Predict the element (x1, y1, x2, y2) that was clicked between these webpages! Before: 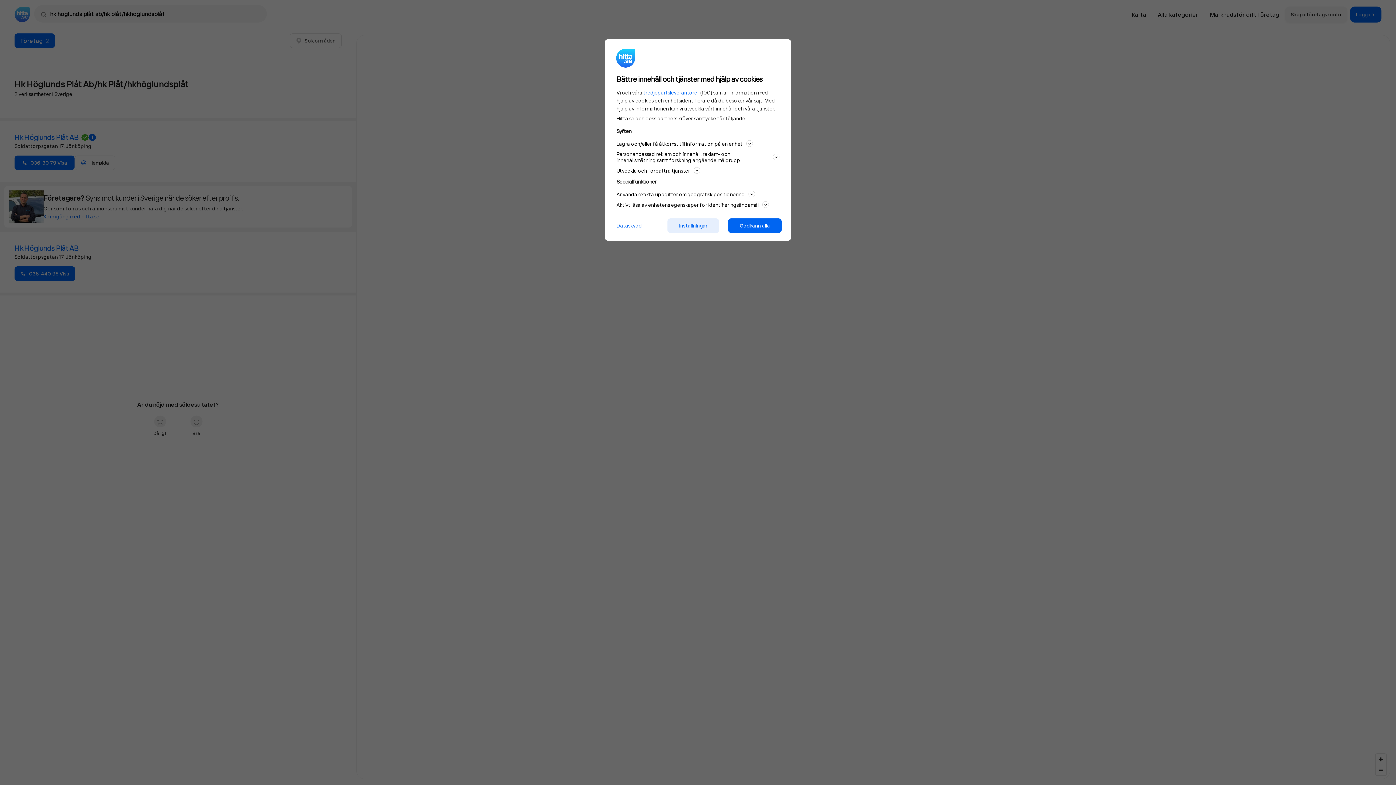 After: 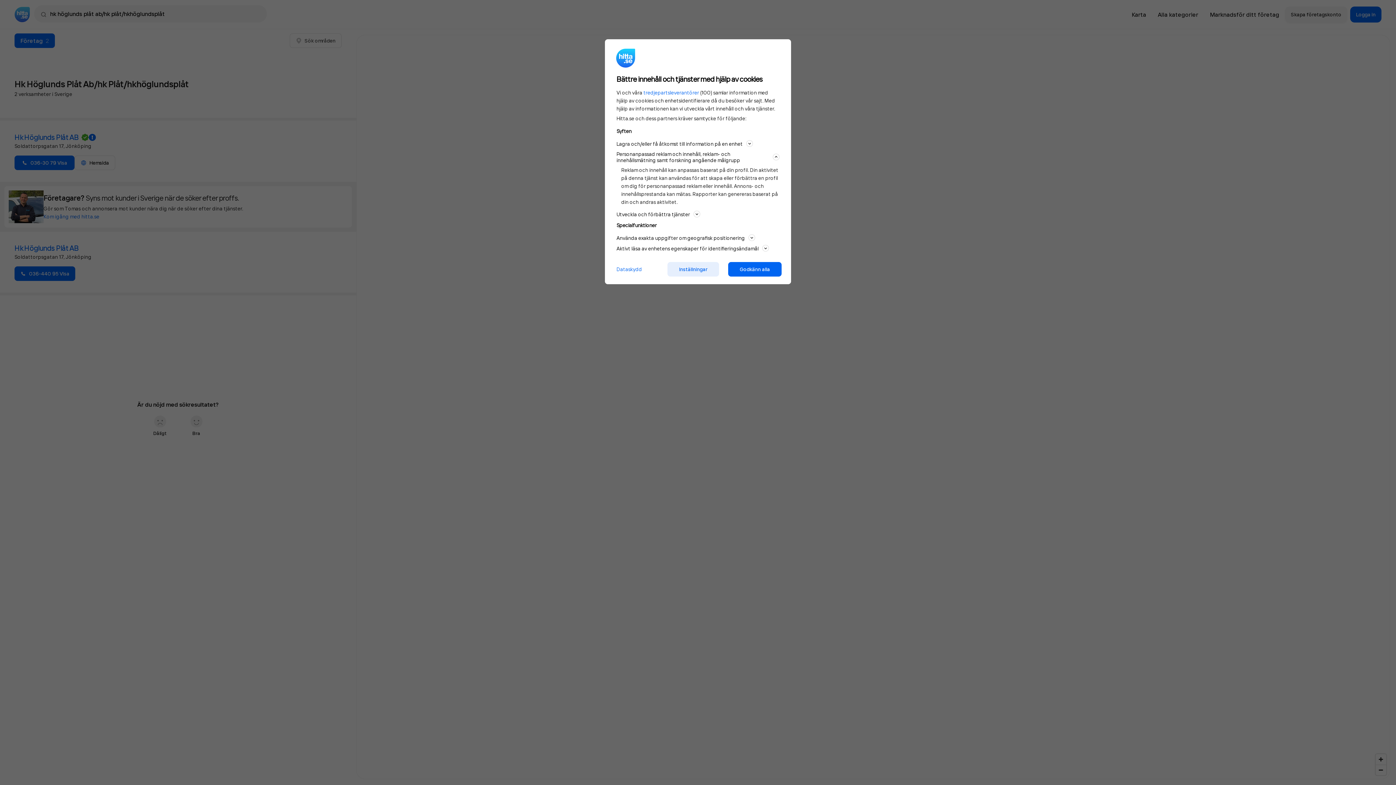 Action: label: Personanpassad reklam och innehåll, reklam- och innehållsmätning samt forskning angående målgrupp bbox: (616, 149, 779, 164)